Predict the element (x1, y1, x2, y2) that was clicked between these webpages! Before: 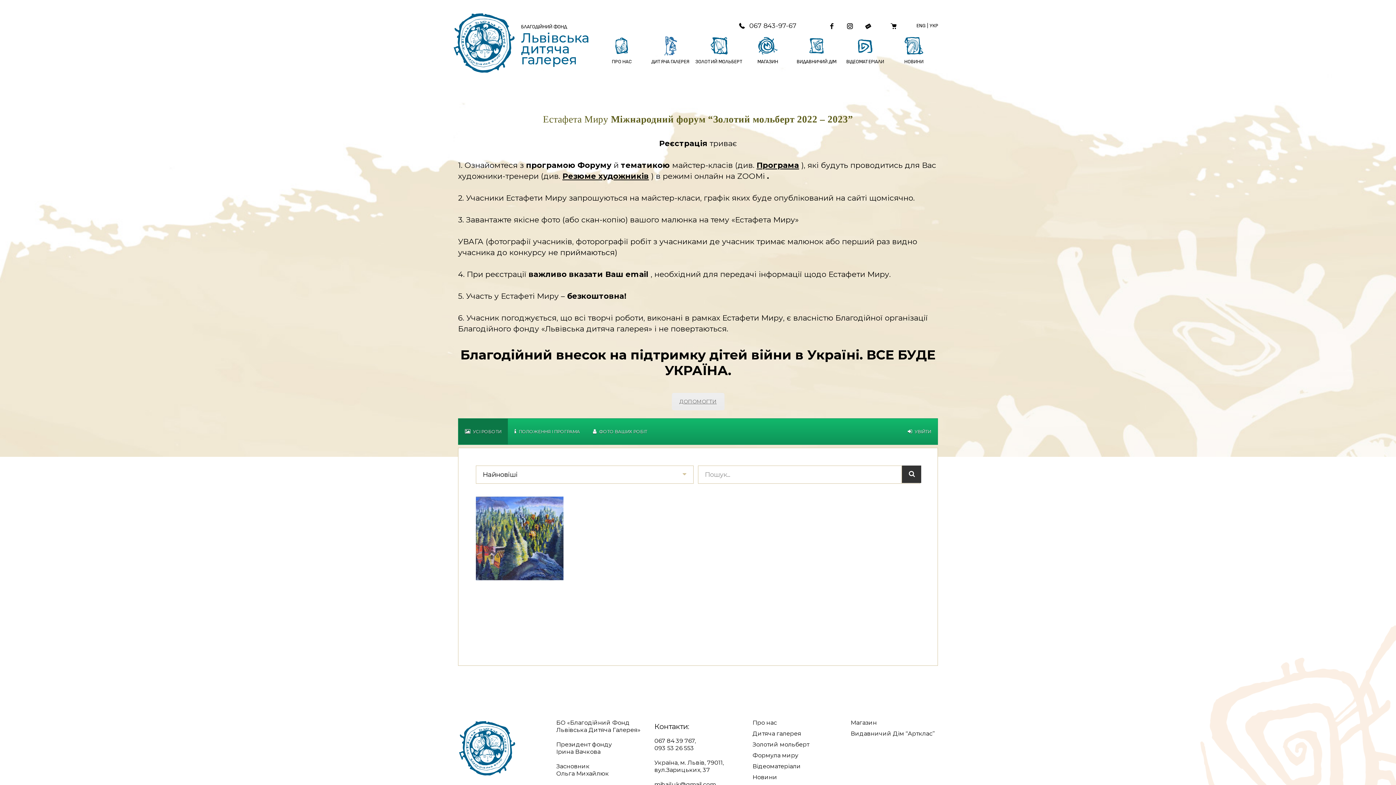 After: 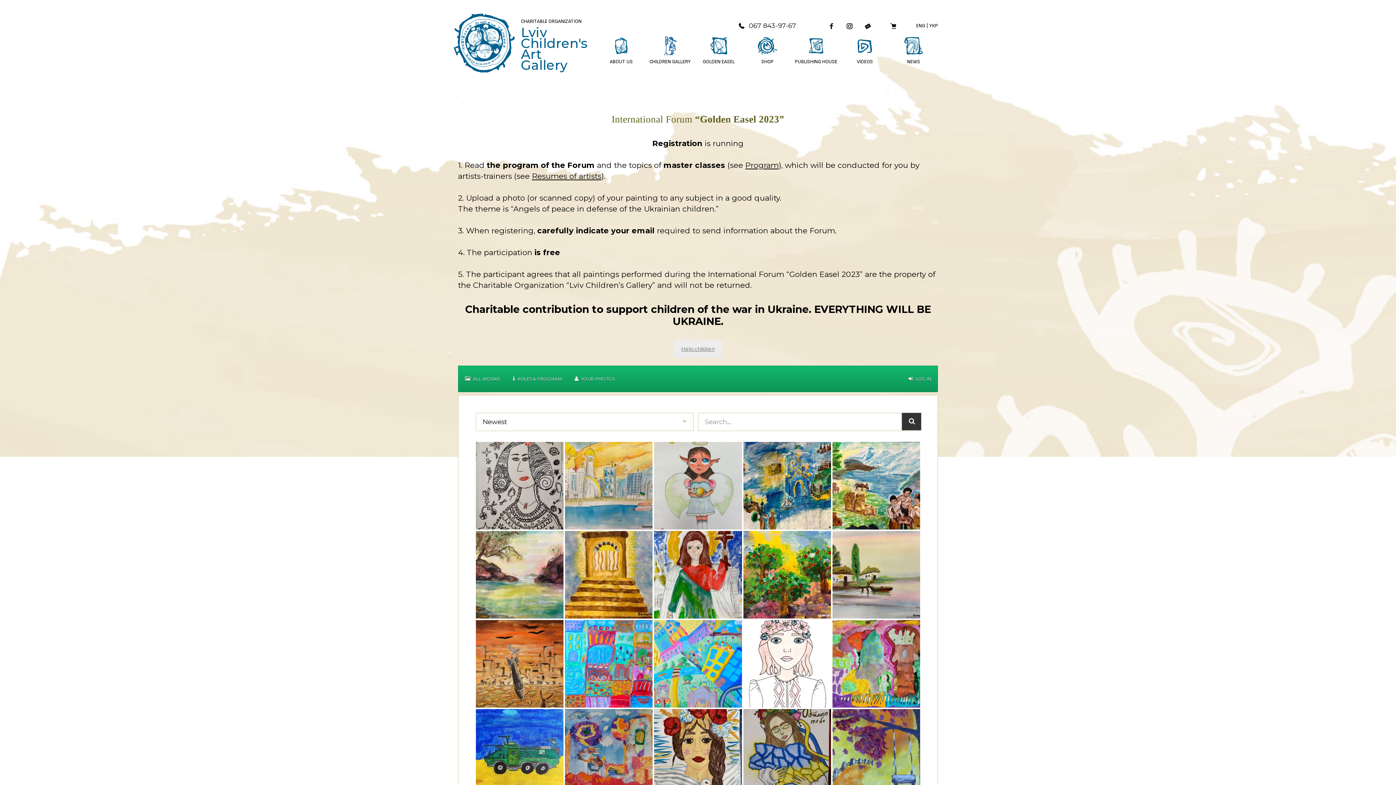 Action: bbox: (916, 22, 925, 28) label: ENG